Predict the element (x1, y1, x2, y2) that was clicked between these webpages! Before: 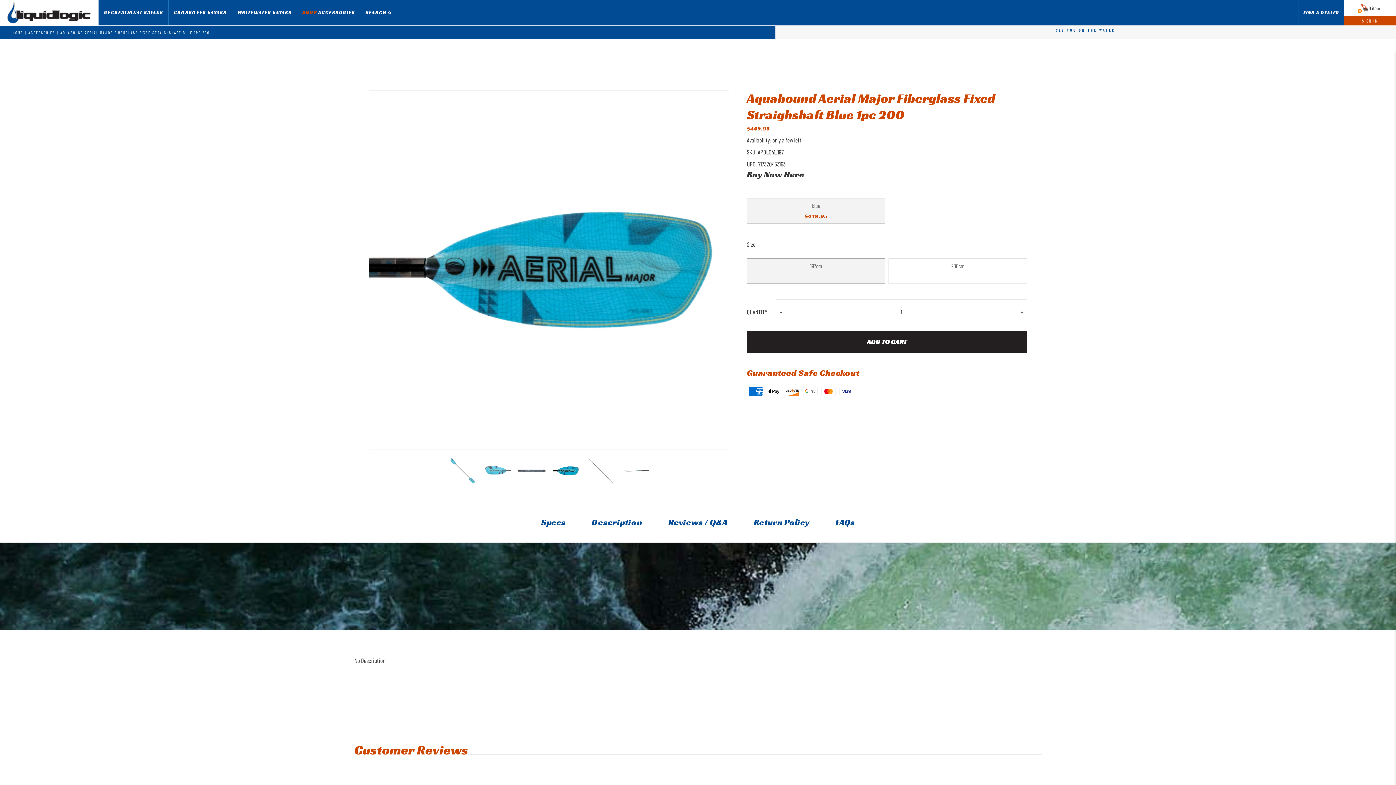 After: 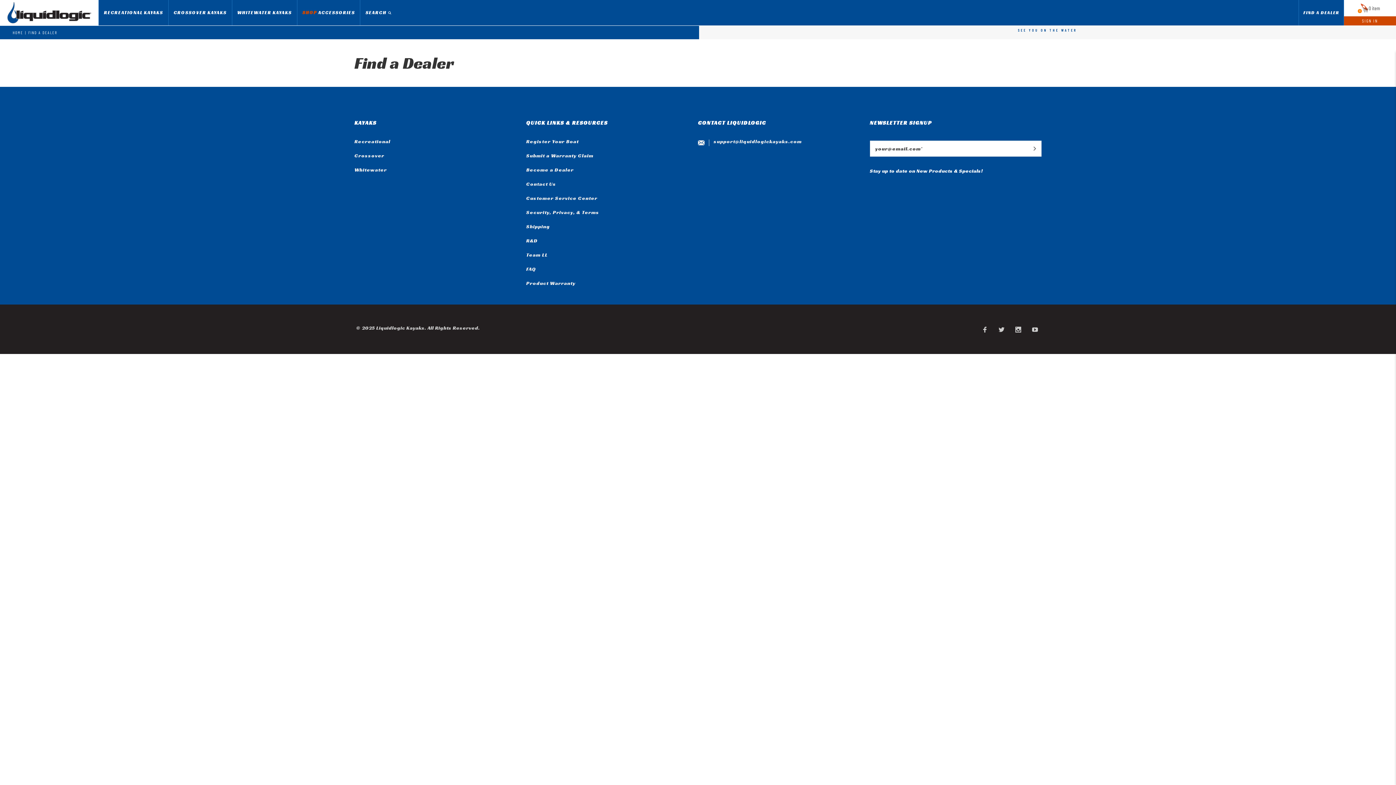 Action: label: FIND A DEALER bbox: (1299, 0, 1344, 25)